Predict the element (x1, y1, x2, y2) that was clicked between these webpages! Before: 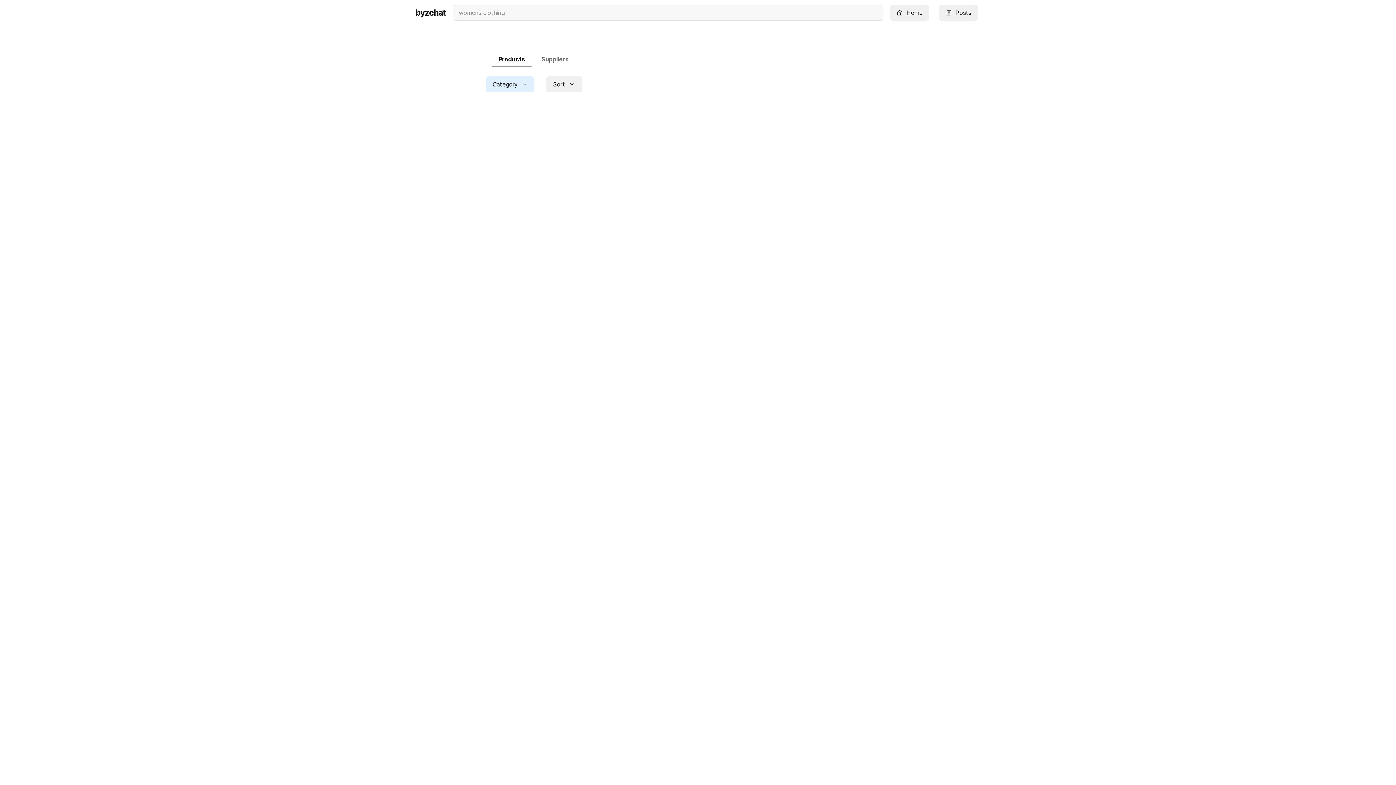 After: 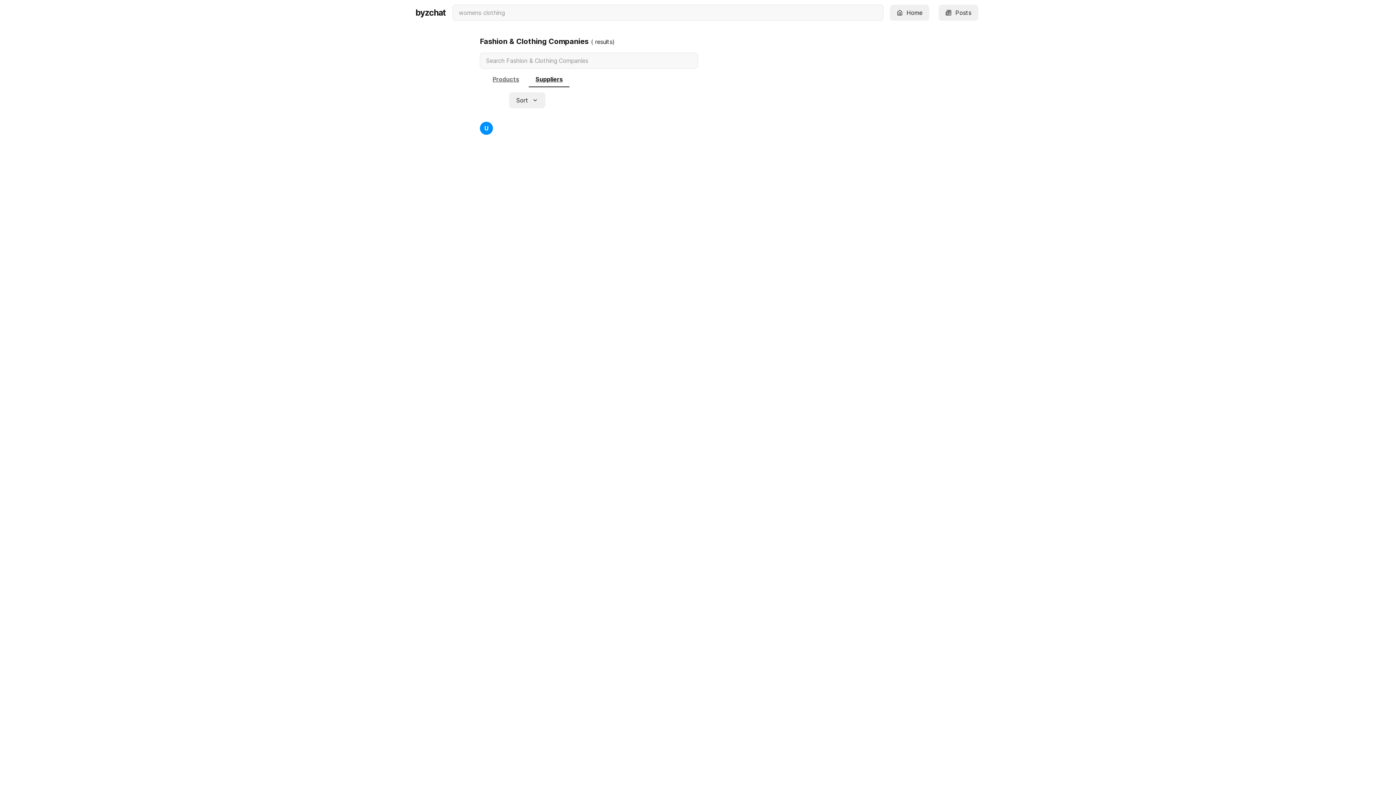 Action: bbox: (534, 51, 575, 67) label: Suppliers